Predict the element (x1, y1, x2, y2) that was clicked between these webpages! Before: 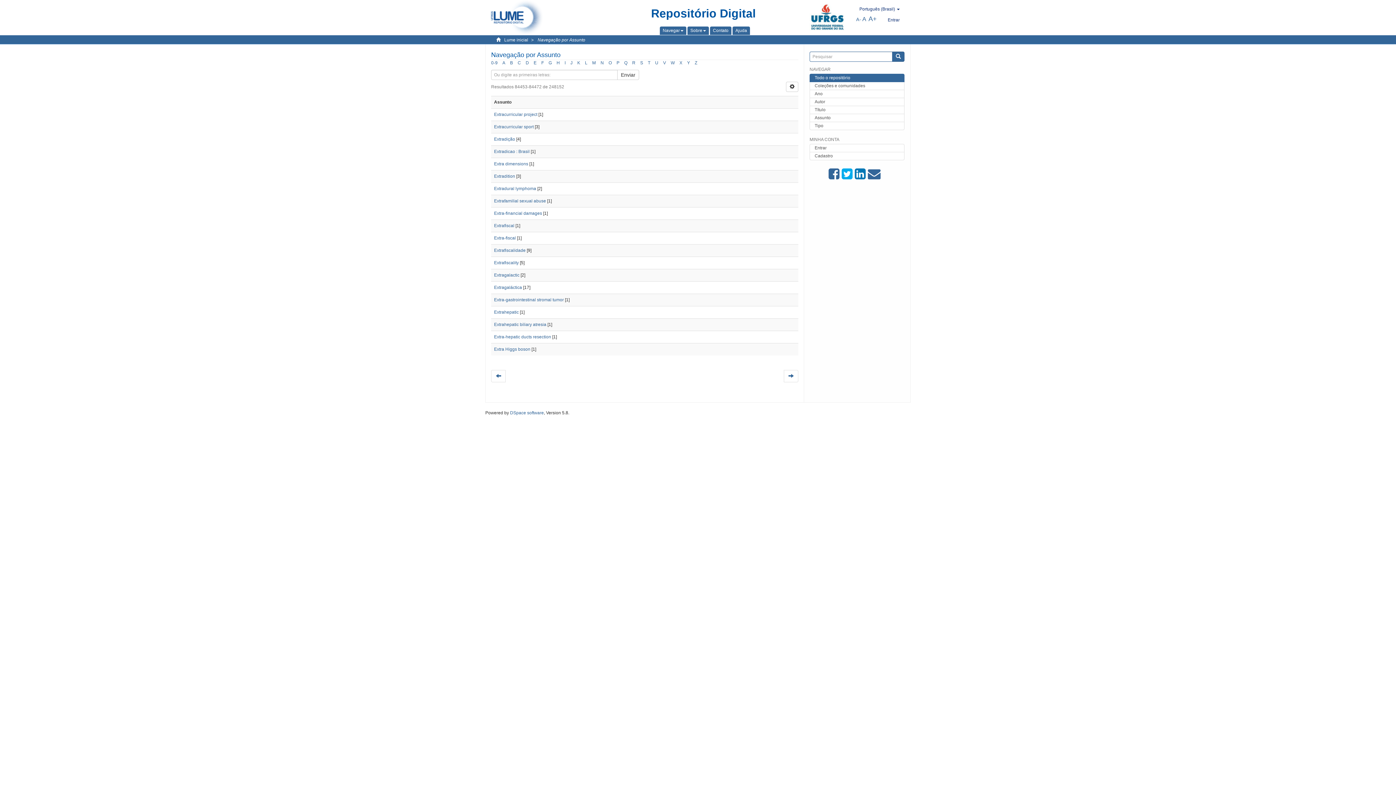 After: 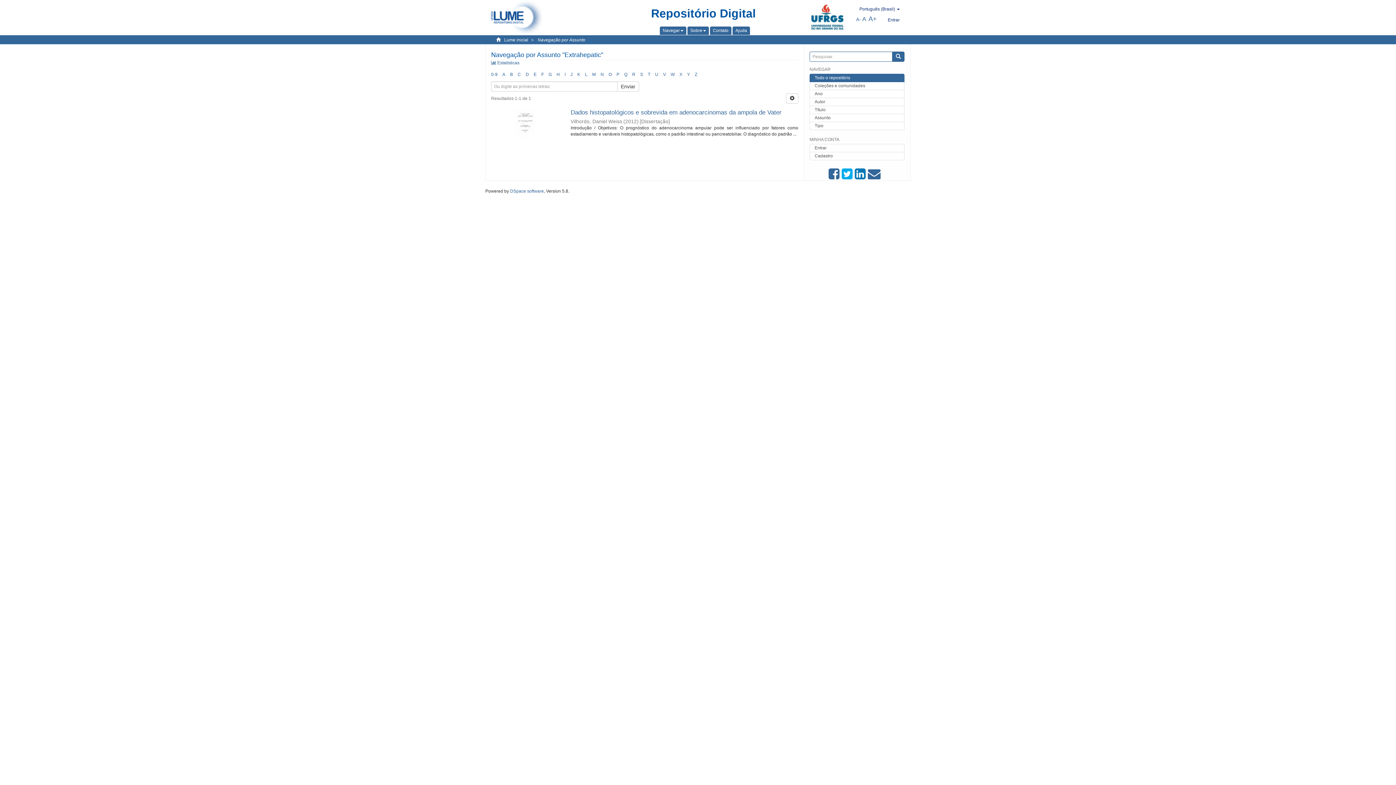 Action: bbox: (494, 309, 518, 314) label: Extrahepatic